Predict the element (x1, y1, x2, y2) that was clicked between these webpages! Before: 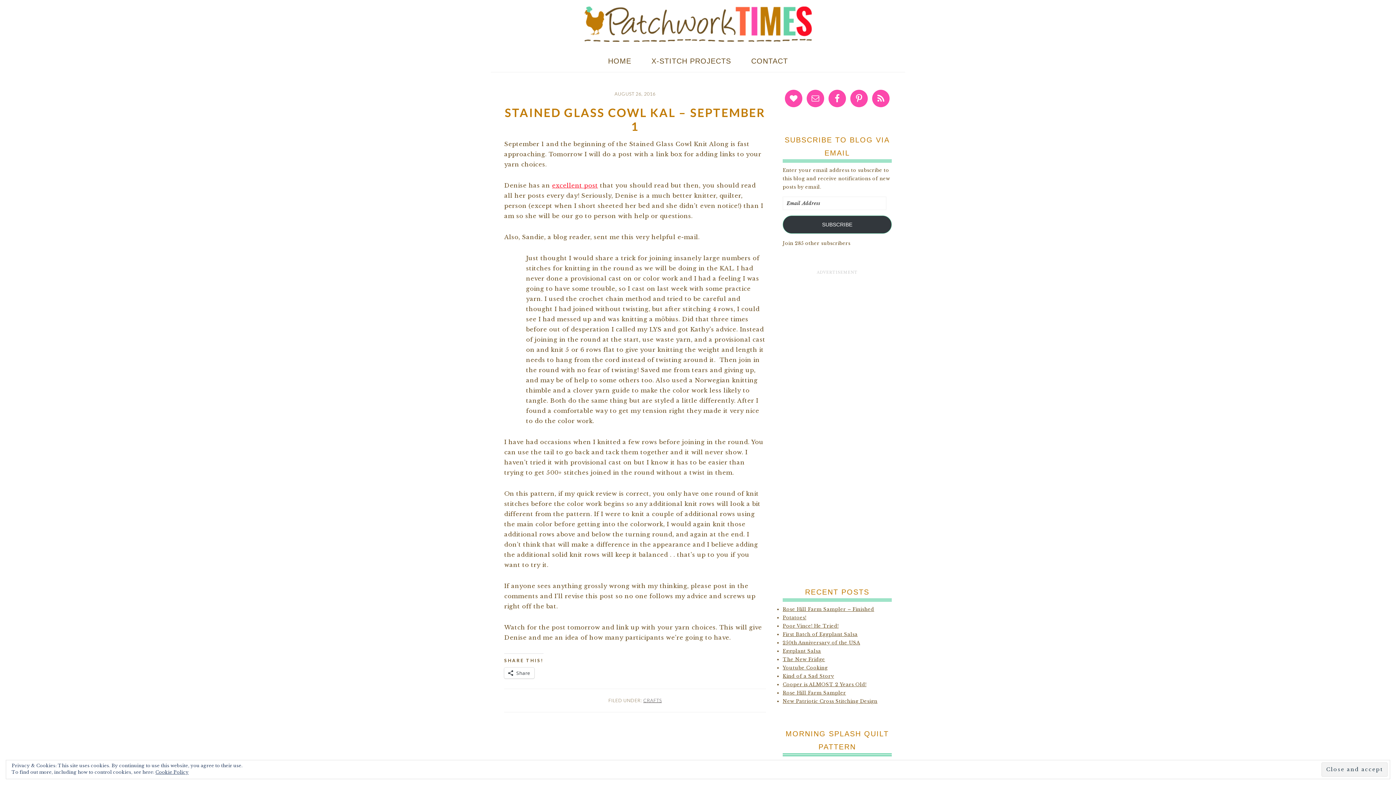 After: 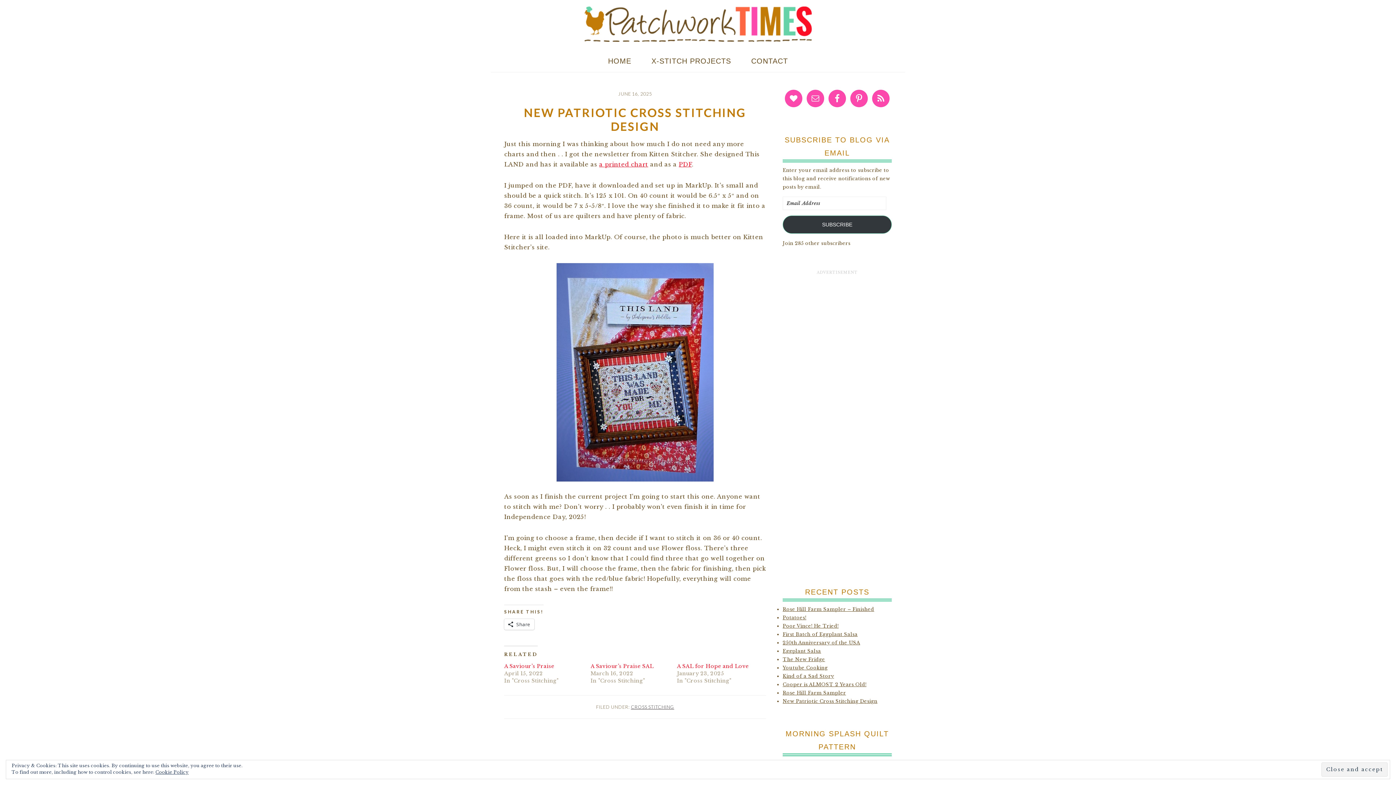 Action: label: New Patriotic Cross Stitching Design bbox: (782, 698, 877, 704)